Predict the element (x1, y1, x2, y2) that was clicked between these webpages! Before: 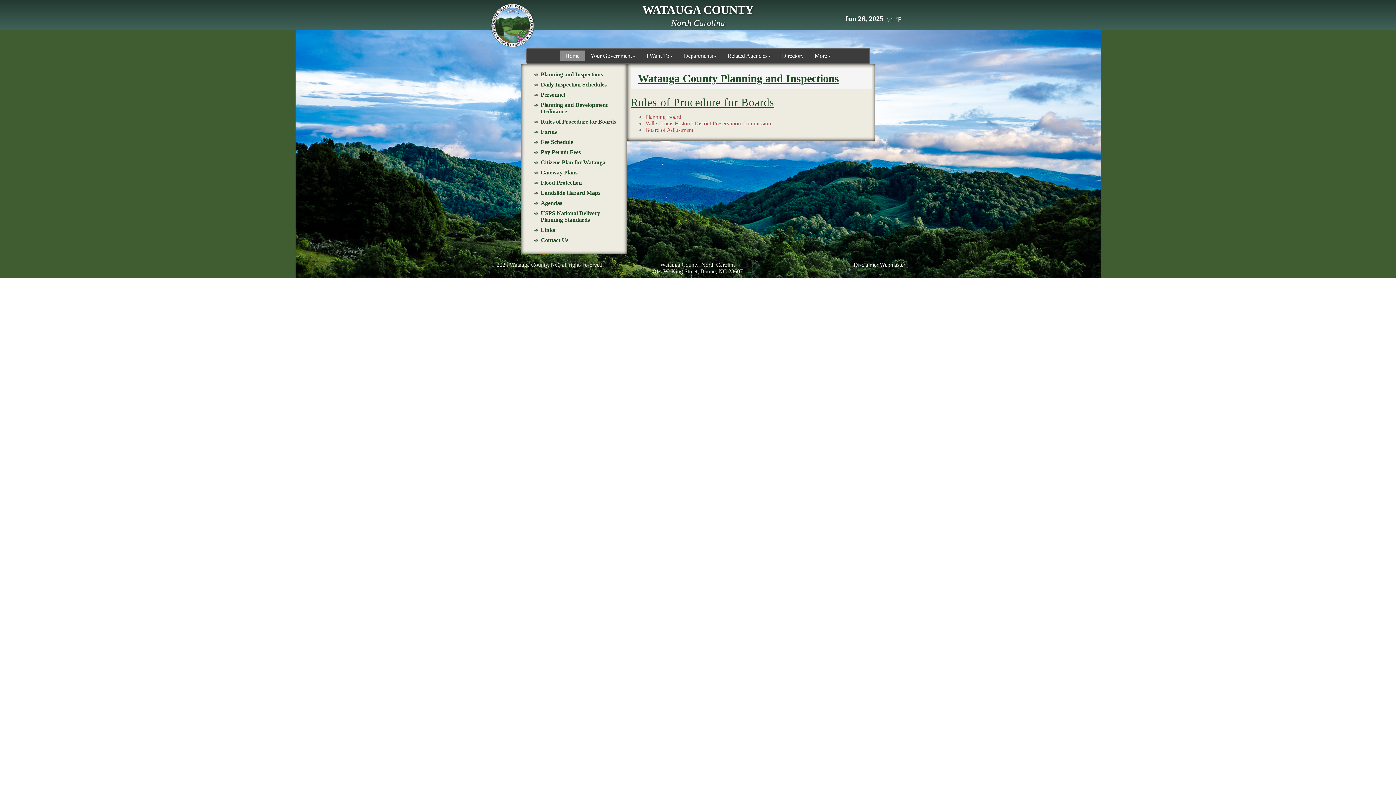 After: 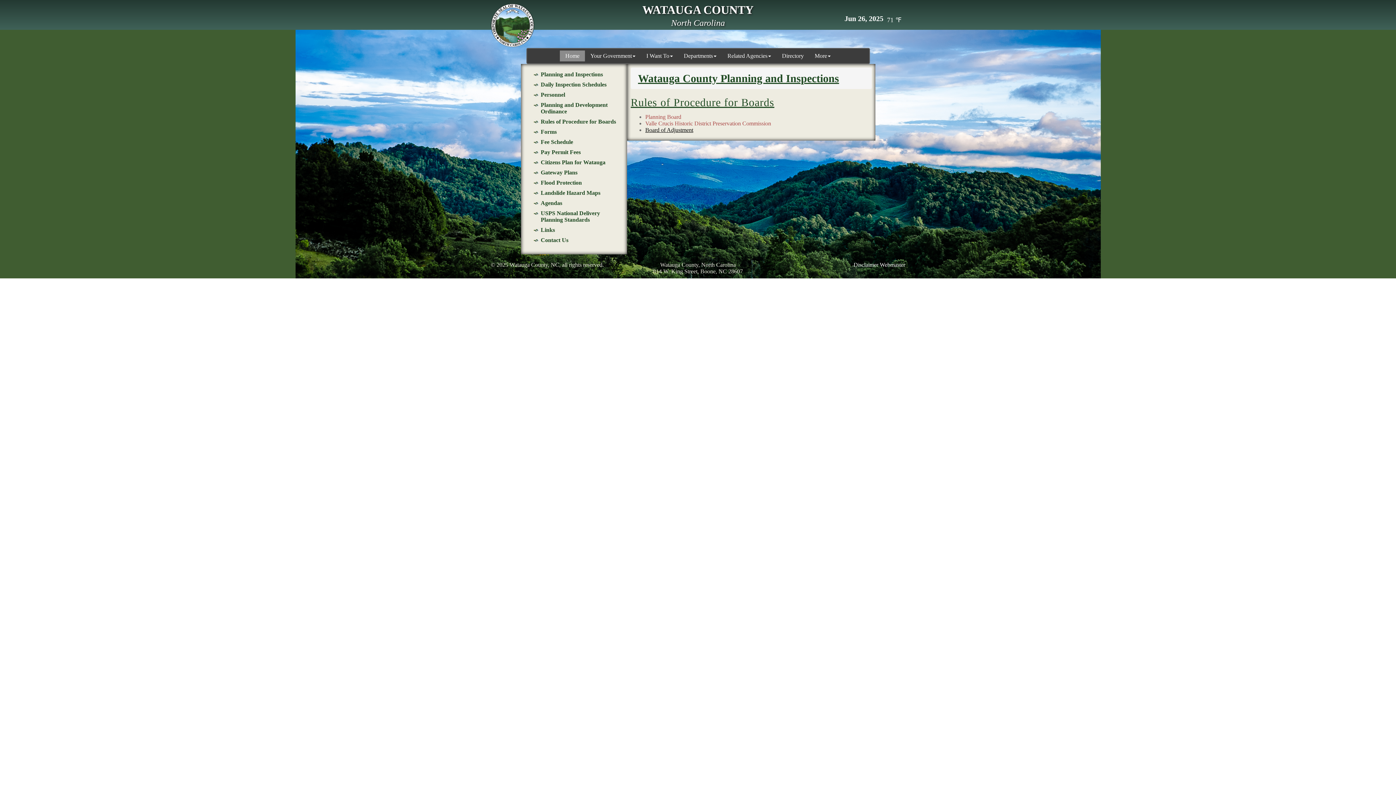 Action: label: Board of Adjustment bbox: (645, 126, 693, 133)